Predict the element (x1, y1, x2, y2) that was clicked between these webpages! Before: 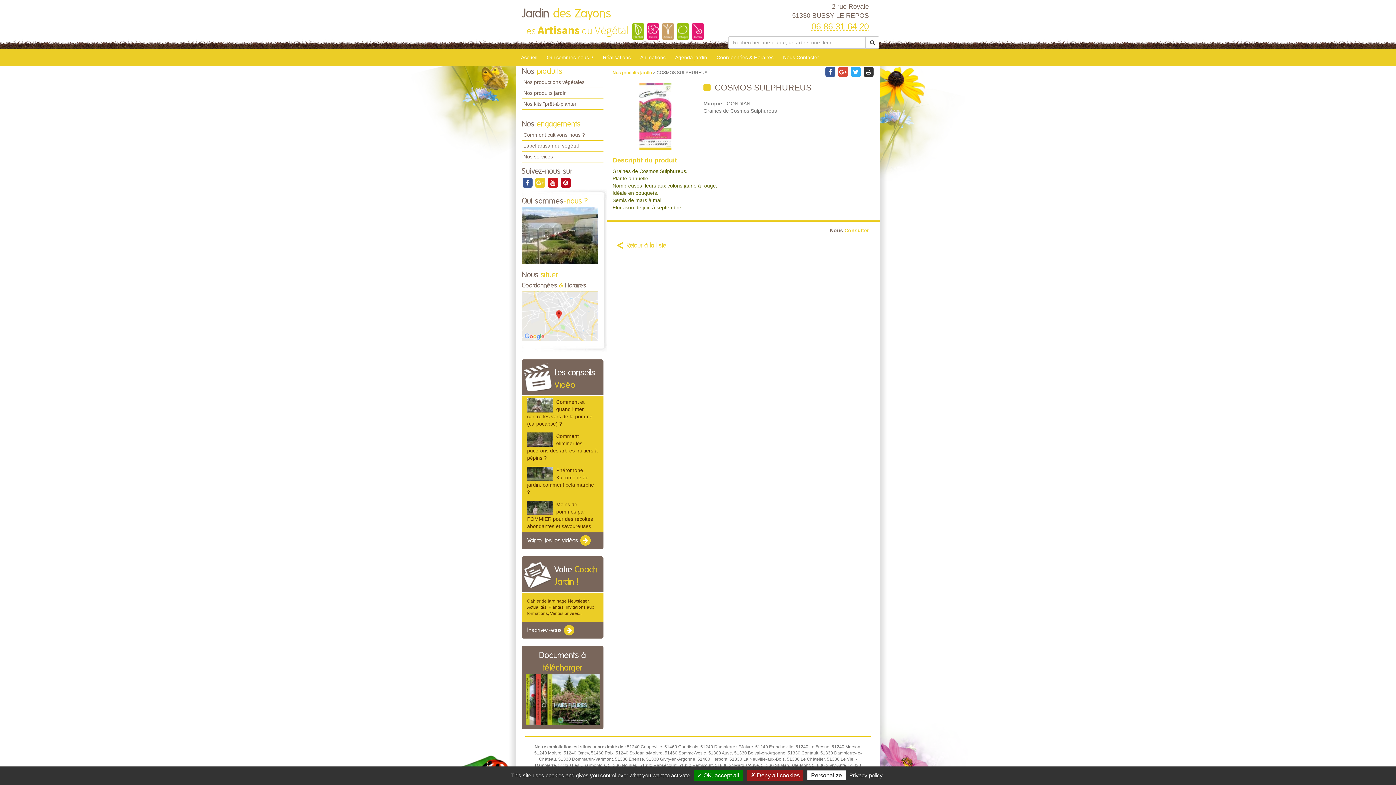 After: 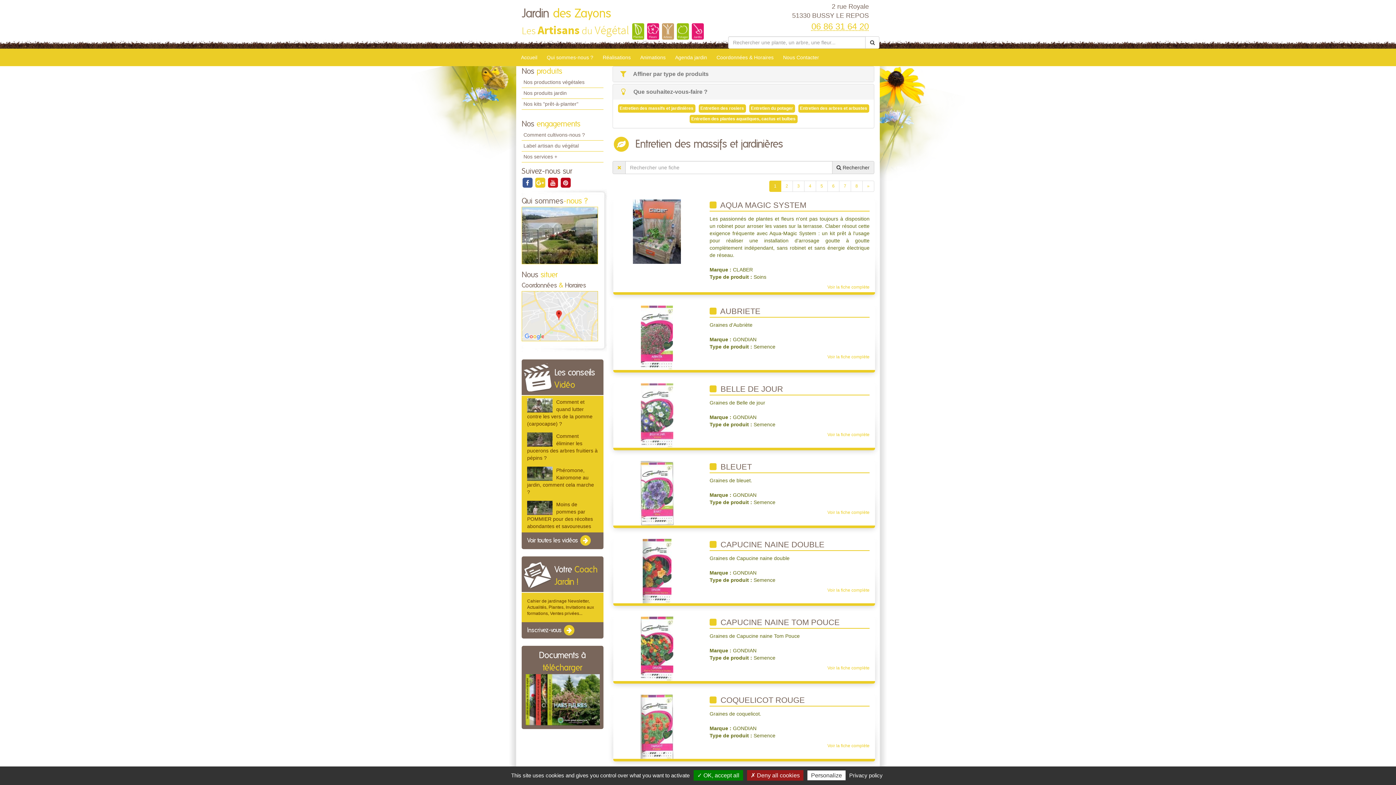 Action: bbox: (612, 70, 653, 75) label: Nos produits jardin 